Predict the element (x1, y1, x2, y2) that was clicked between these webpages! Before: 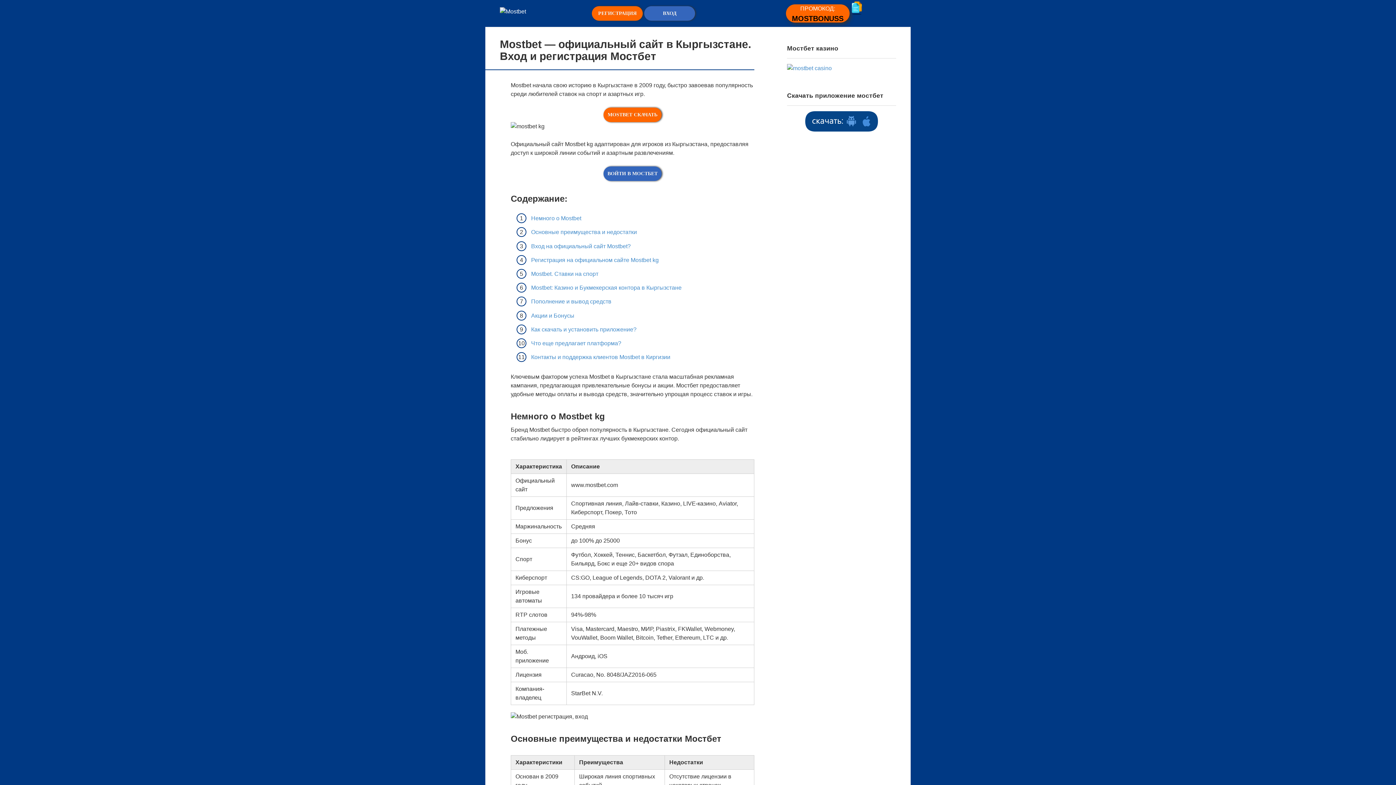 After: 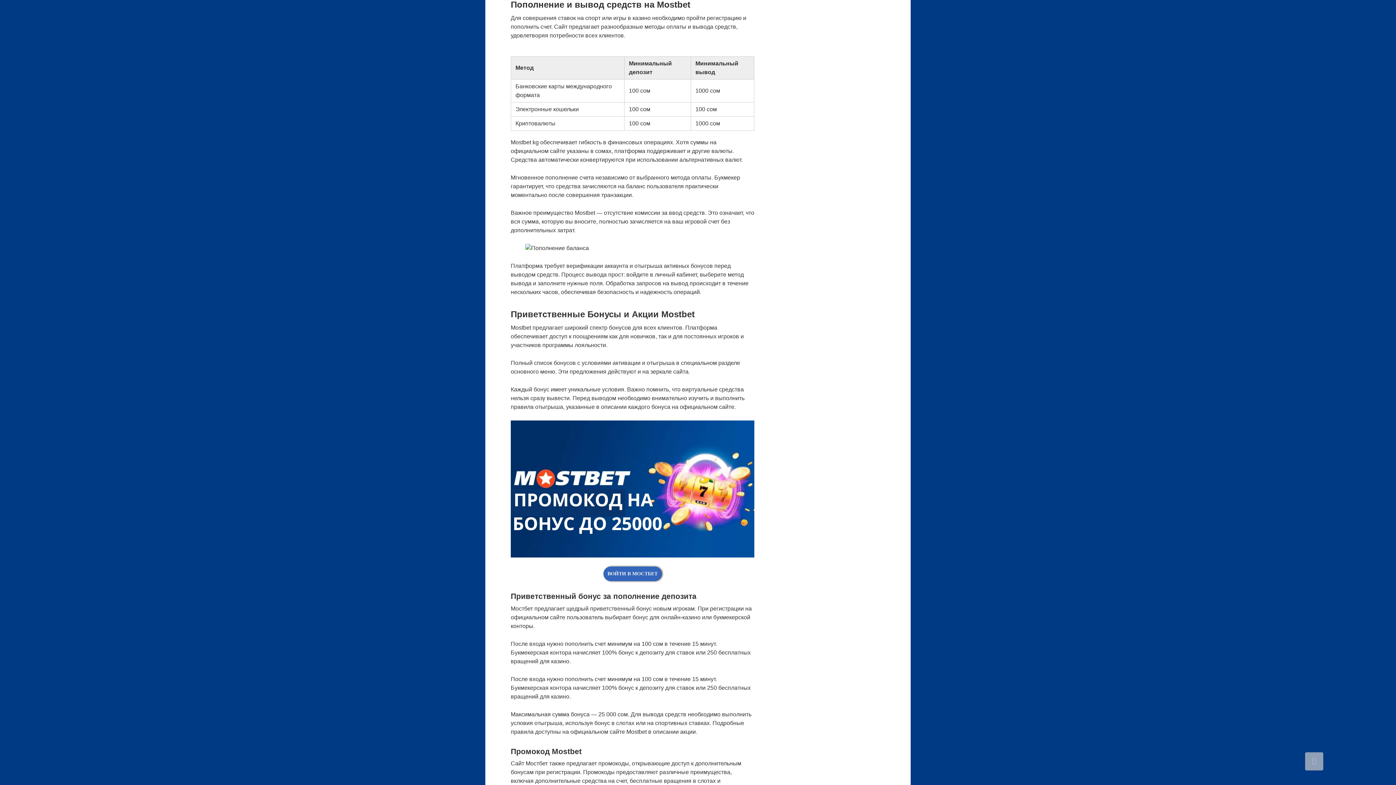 Action: label: Пополнение и вывод средств bbox: (531, 298, 611, 304)